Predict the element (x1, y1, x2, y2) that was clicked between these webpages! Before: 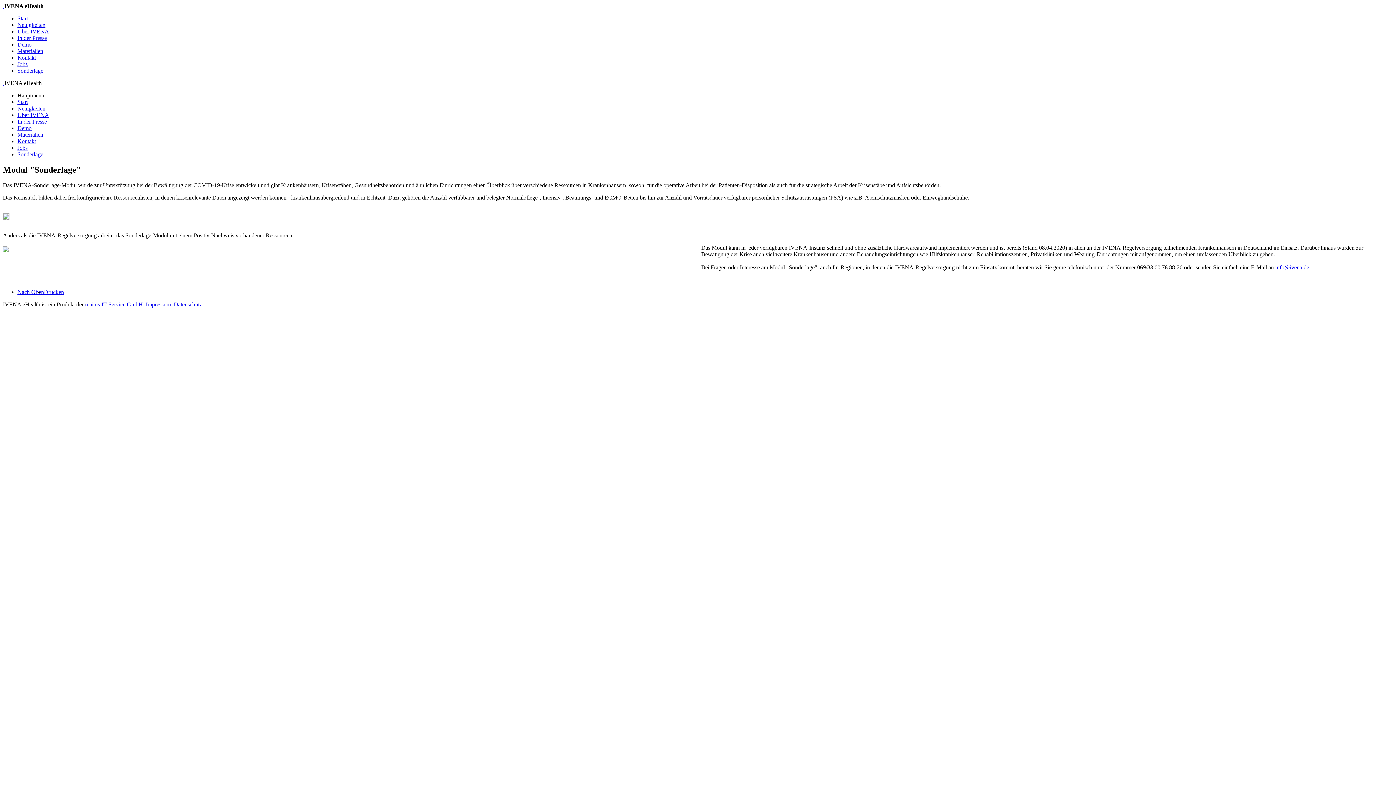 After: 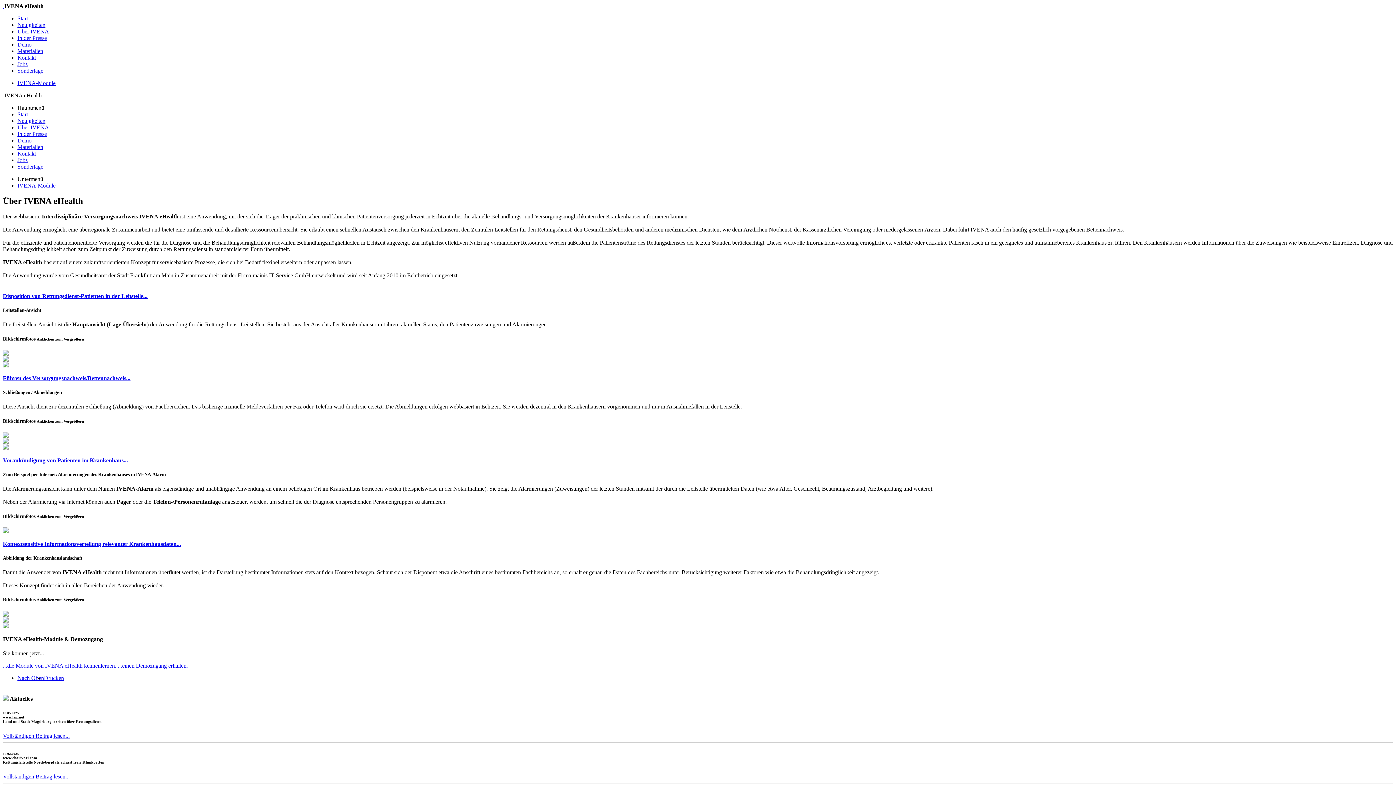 Action: label: Über IVENA bbox: (17, 112, 49, 118)